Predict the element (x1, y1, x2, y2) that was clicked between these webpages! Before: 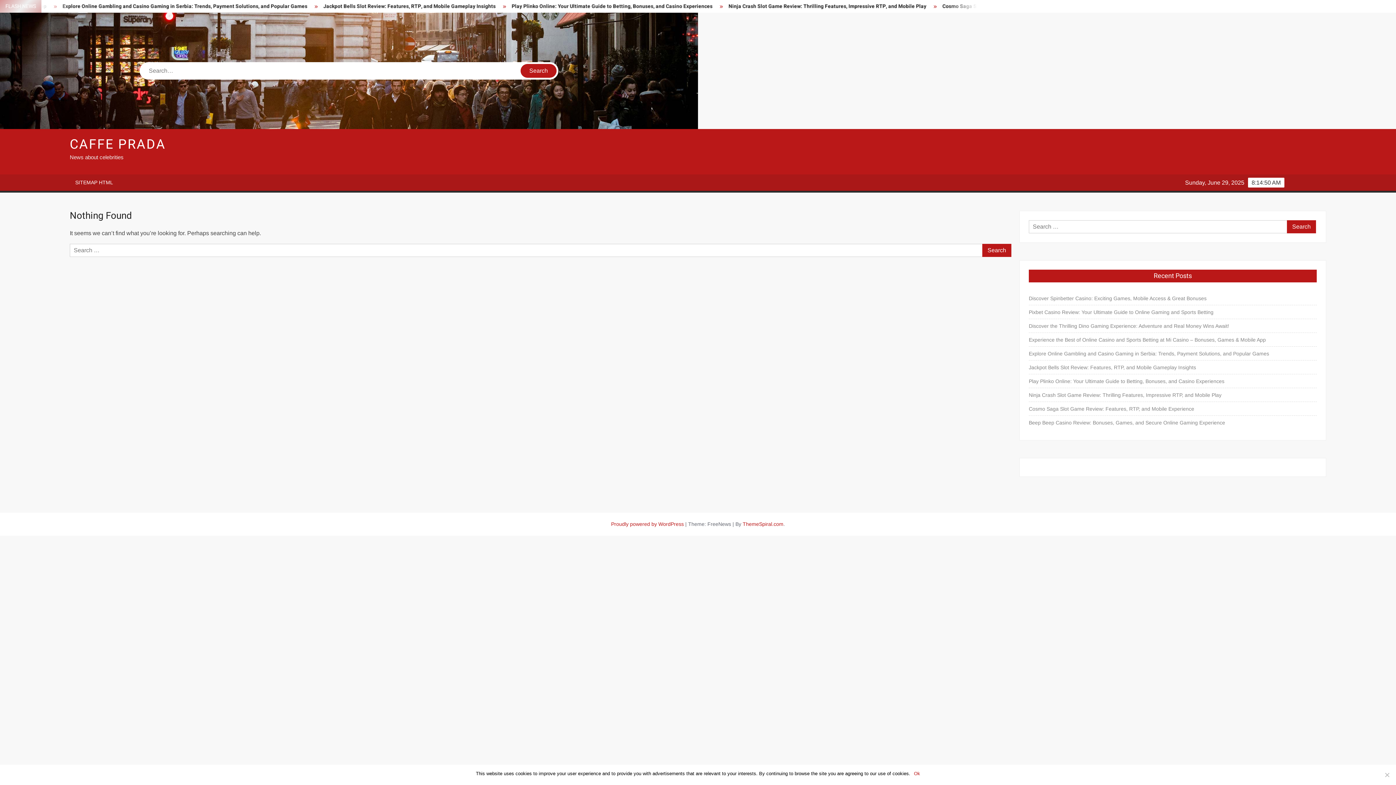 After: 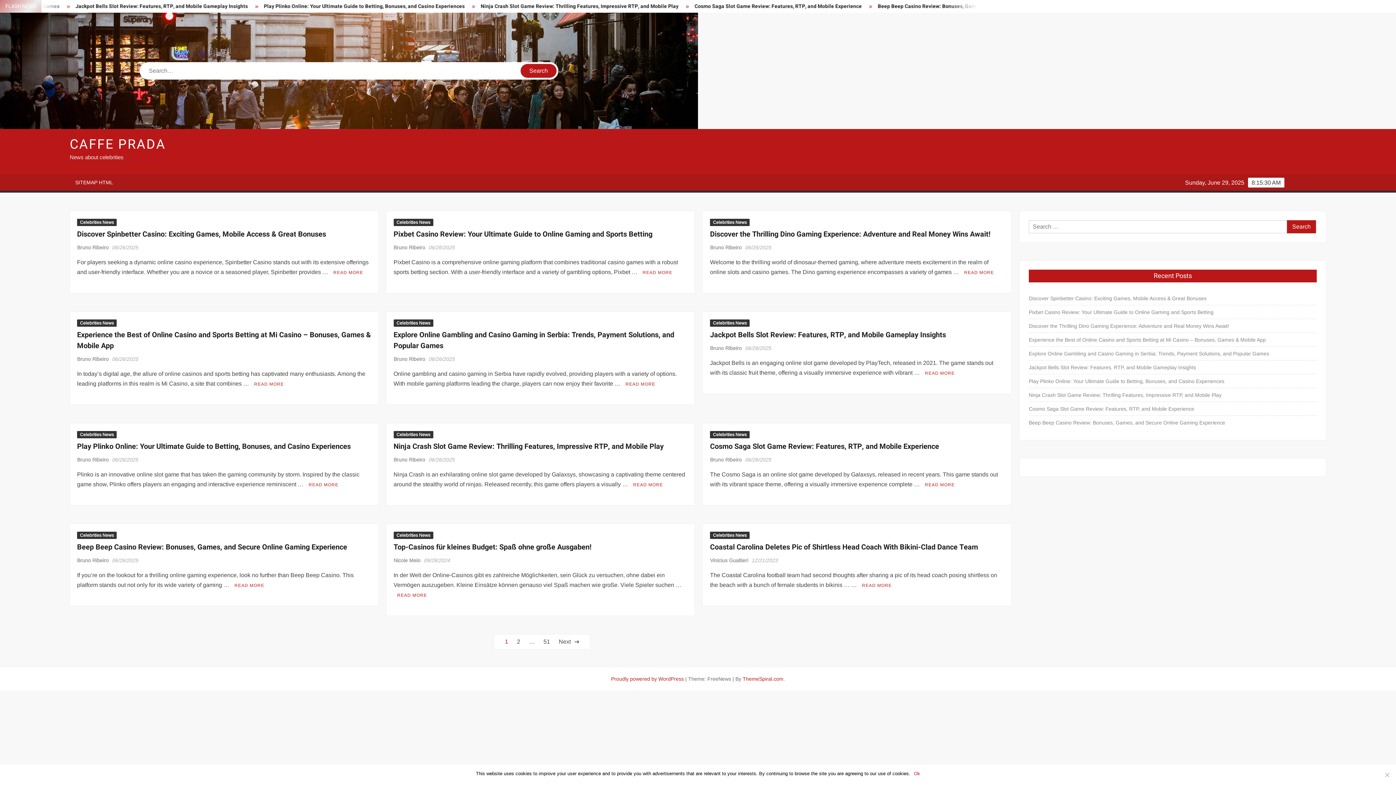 Action: bbox: (69, 134, 166, 154) label: CAFFE PRADA